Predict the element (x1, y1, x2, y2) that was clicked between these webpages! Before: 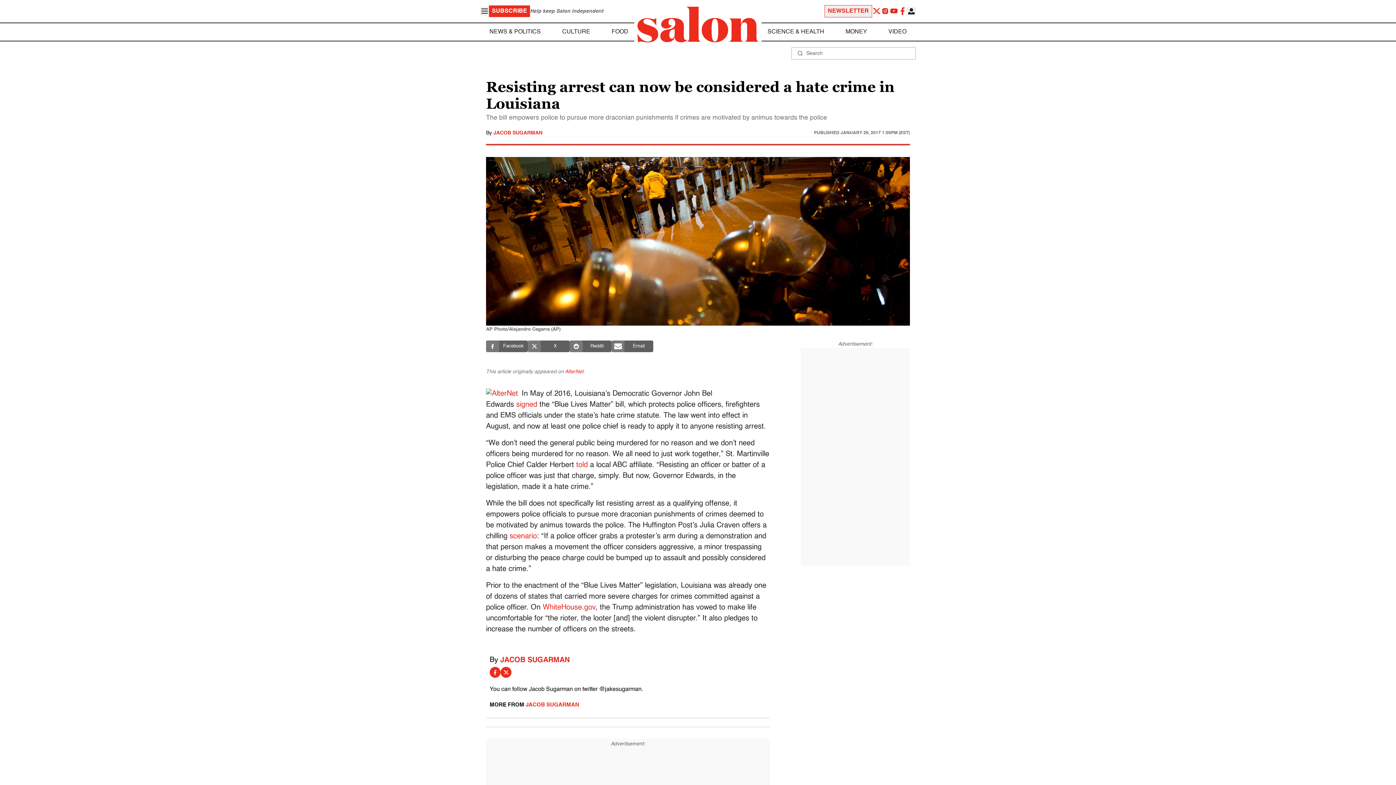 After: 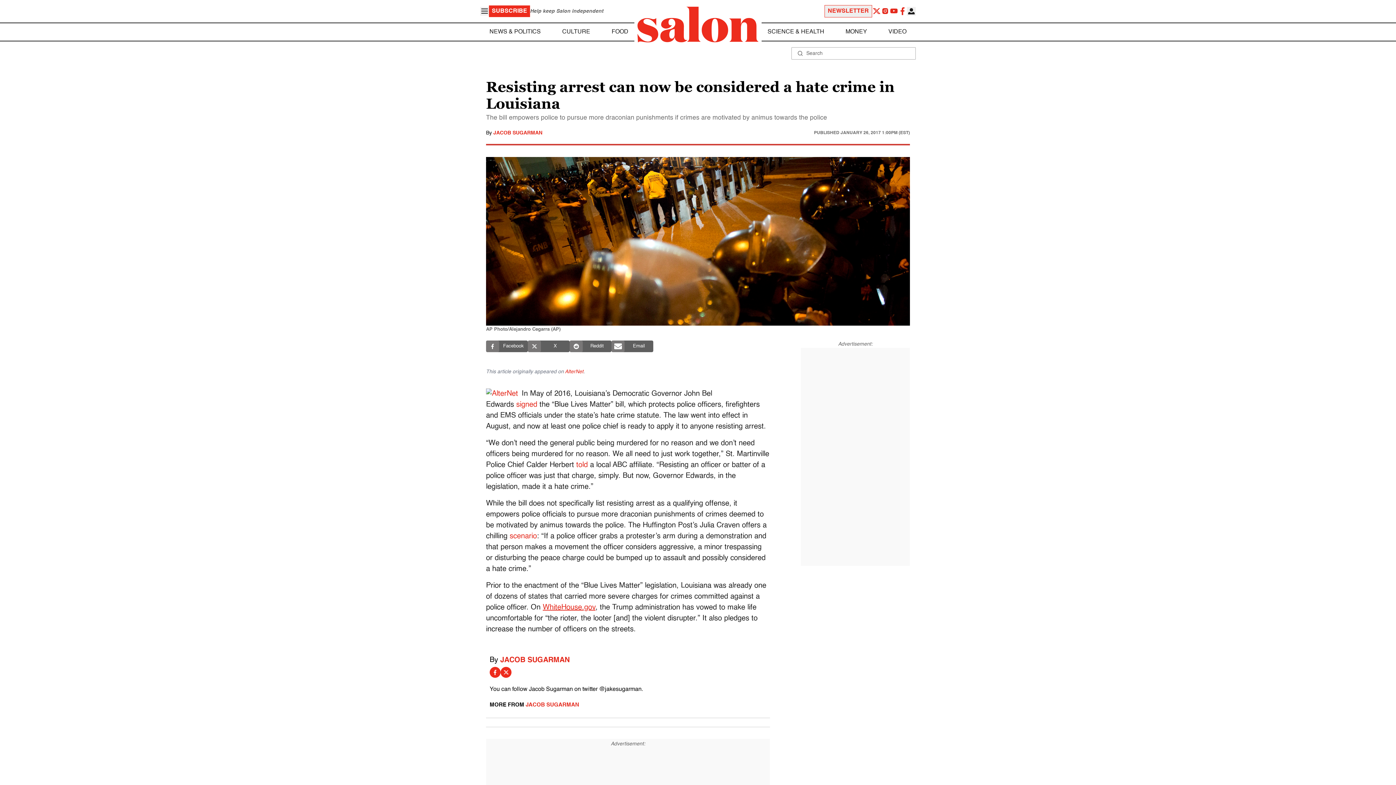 Action: bbox: (542, 604, 595, 611) label: WhiteHouse.gov